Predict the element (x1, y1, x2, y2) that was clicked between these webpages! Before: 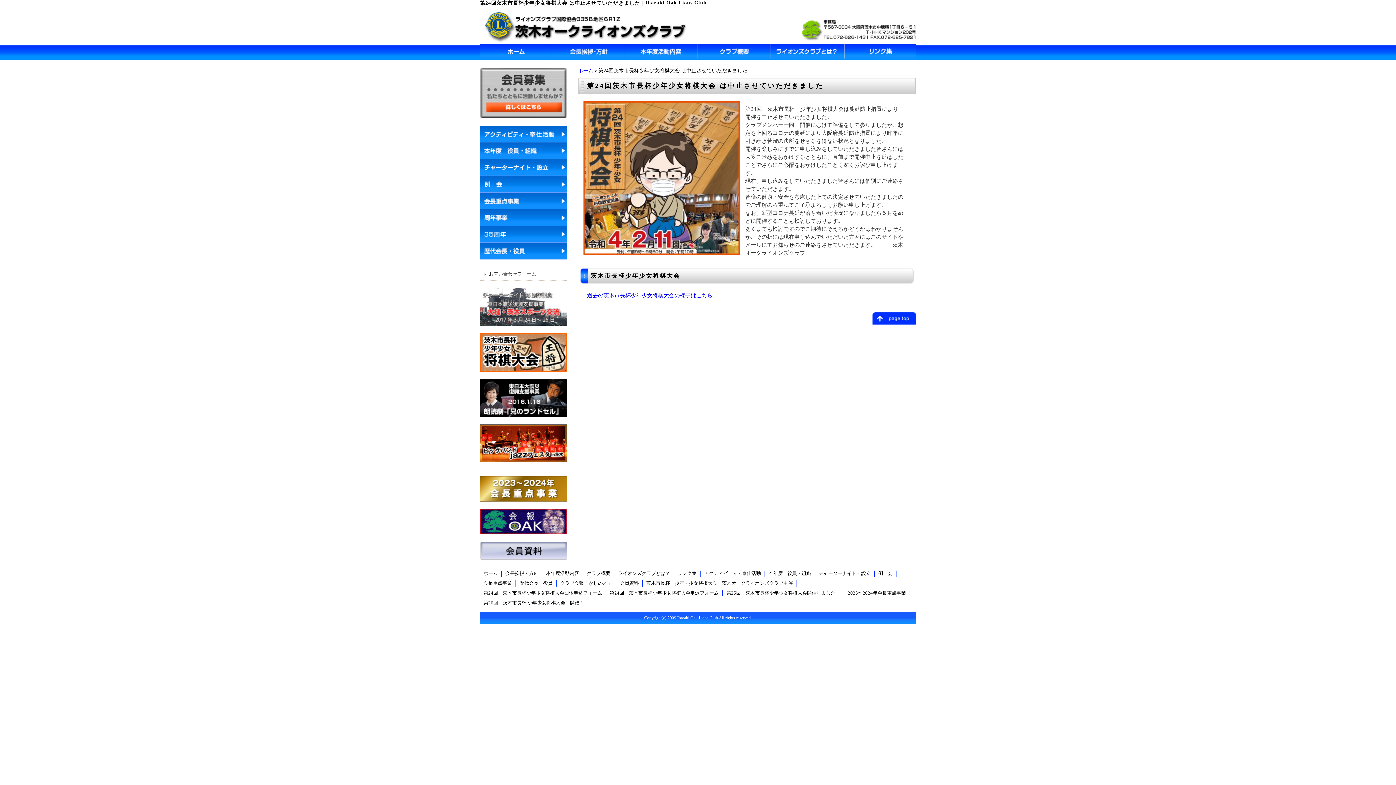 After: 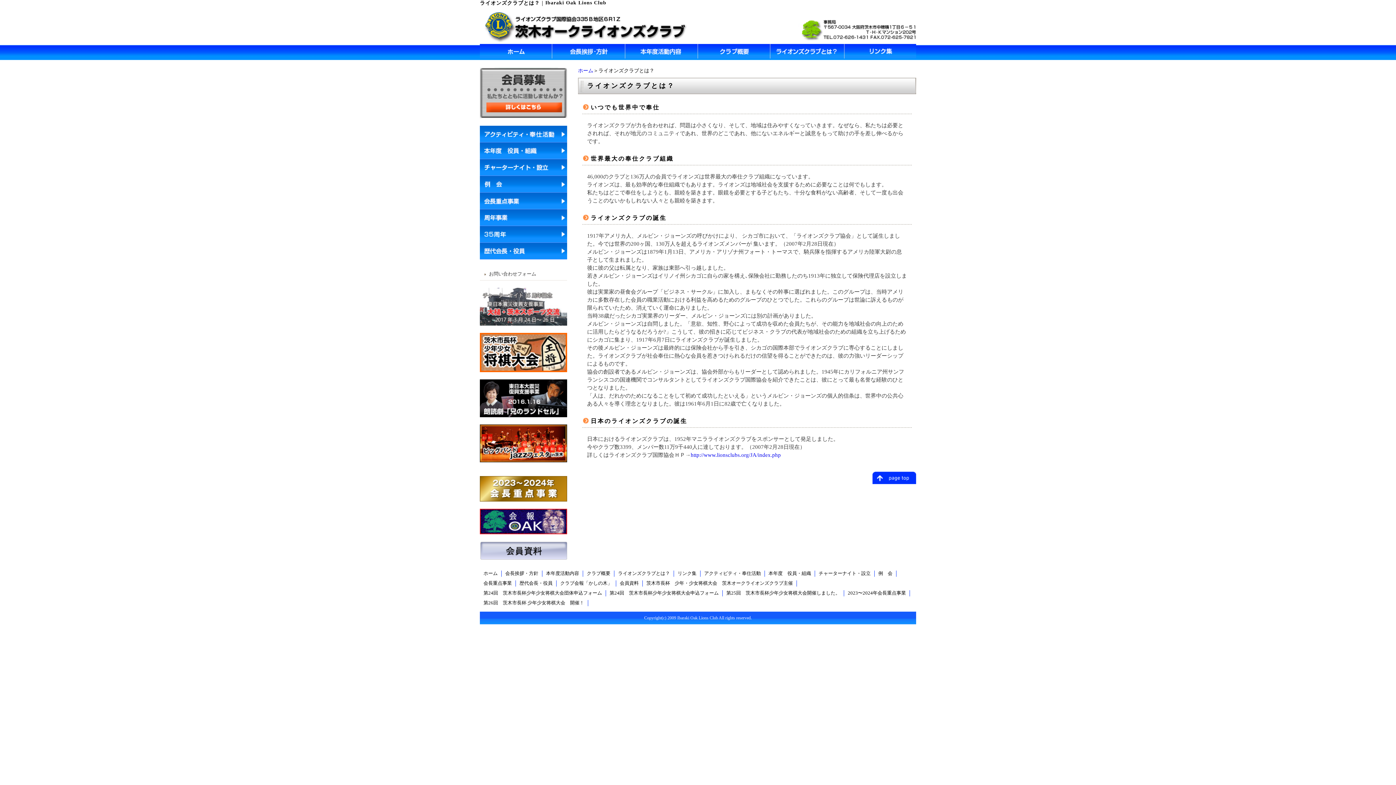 Action: bbox: (770, 44, 843, 58)